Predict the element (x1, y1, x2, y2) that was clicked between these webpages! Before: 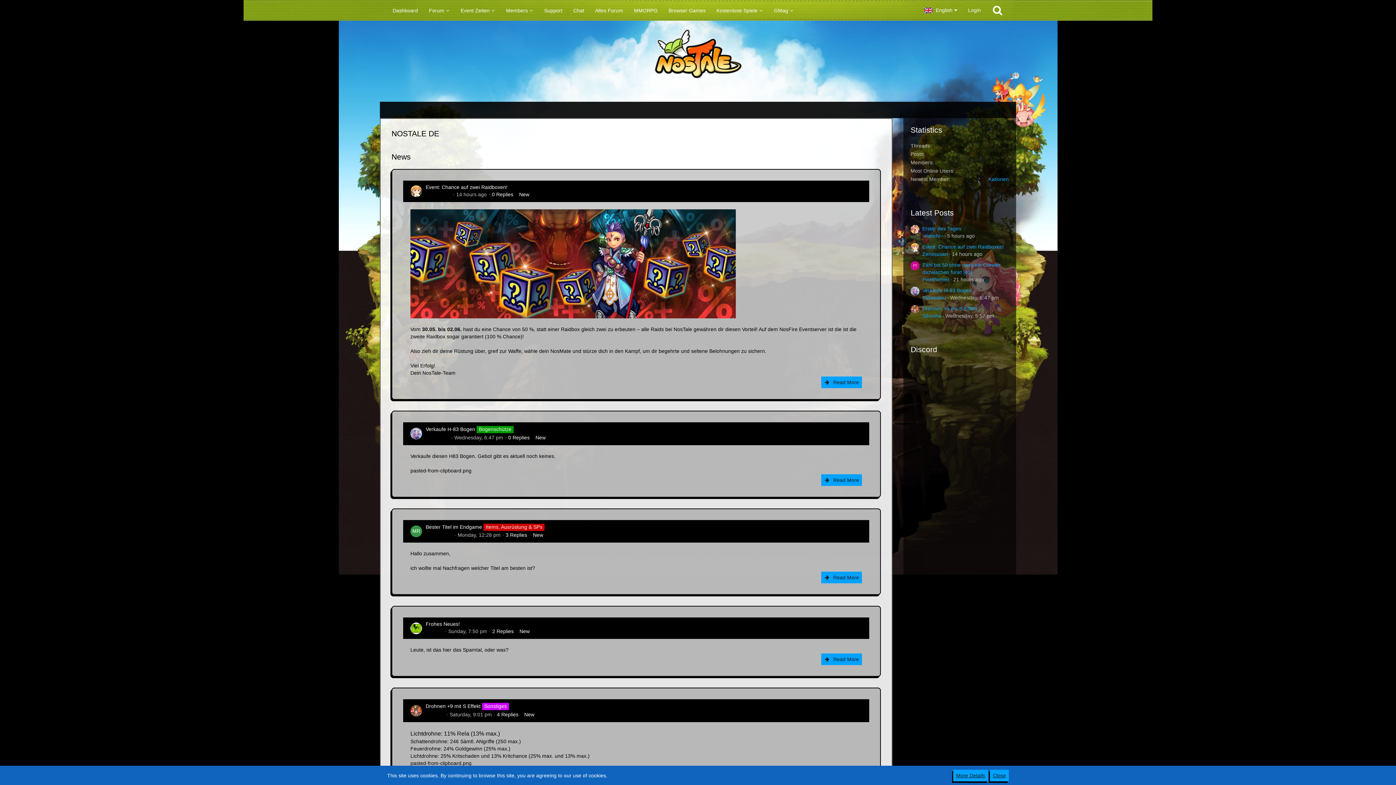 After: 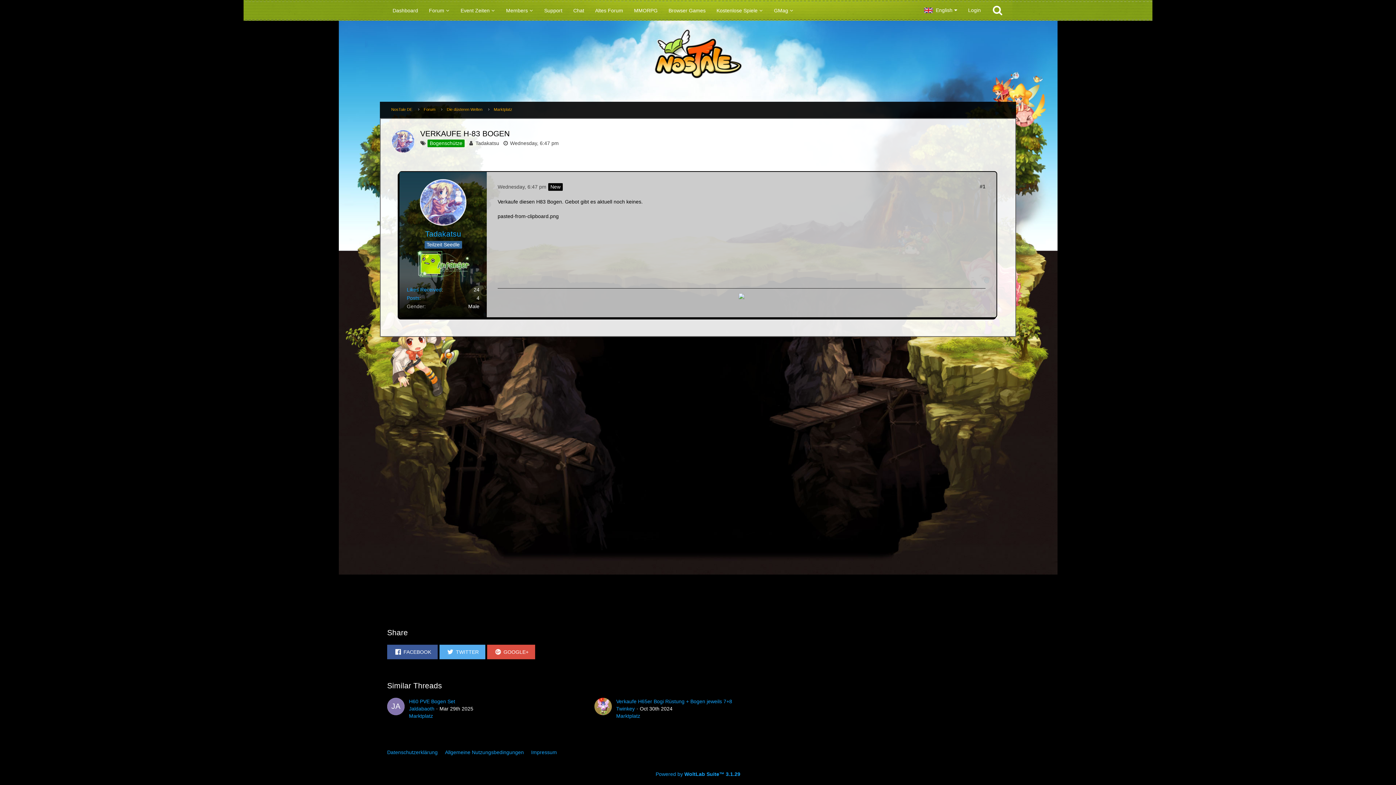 Action: bbox: (922, 287, 972, 293) label: Verkaufe H-83 Bogen